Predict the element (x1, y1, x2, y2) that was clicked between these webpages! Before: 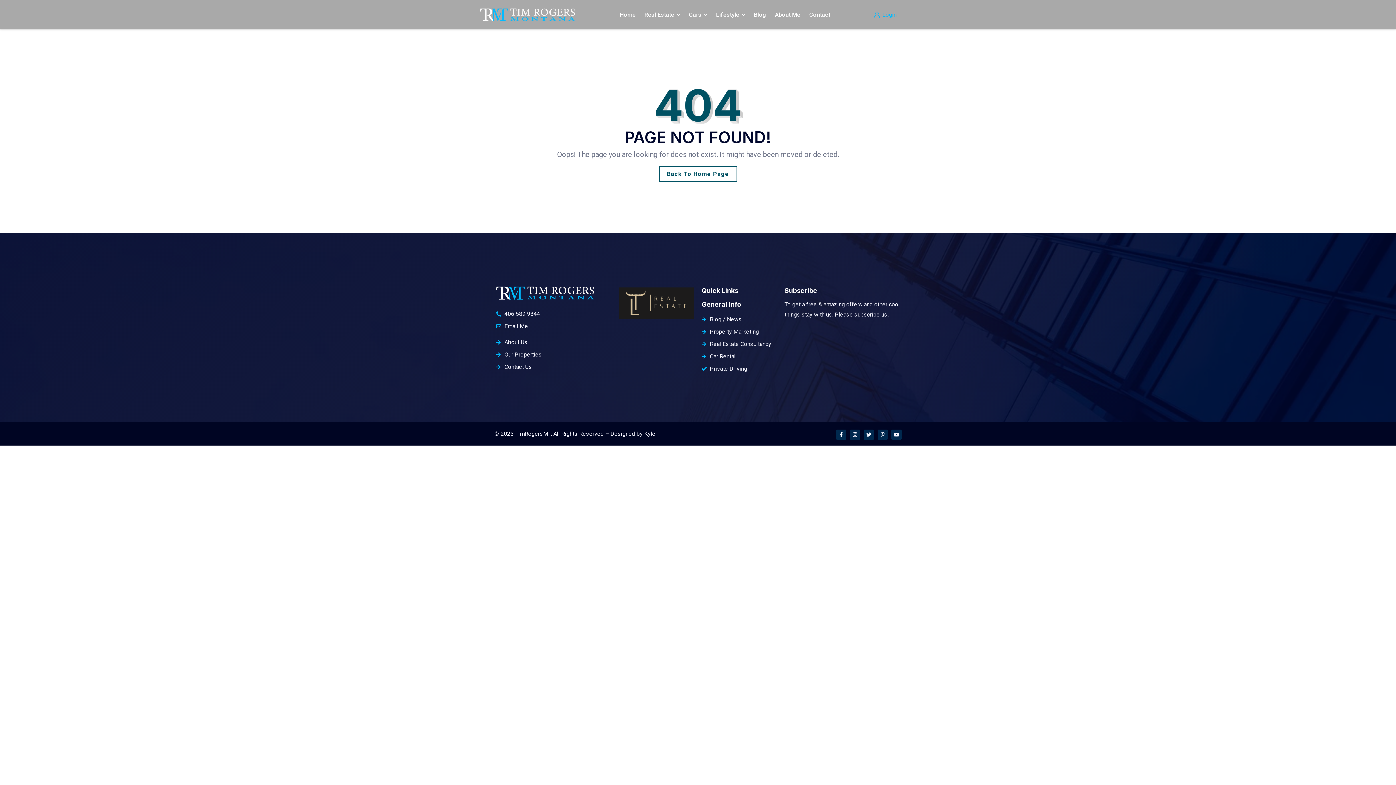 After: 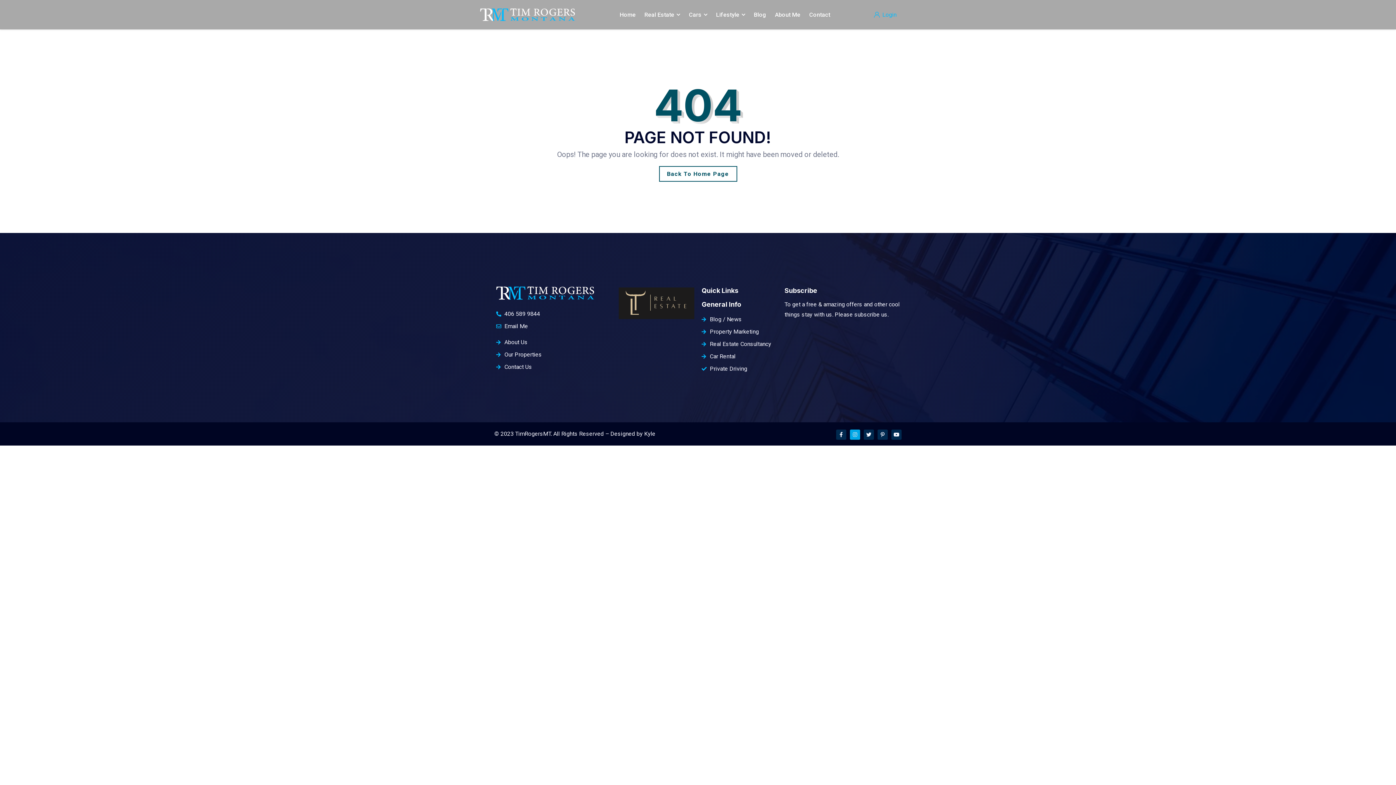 Action: label: Instagram bbox: (850, 429, 860, 440)